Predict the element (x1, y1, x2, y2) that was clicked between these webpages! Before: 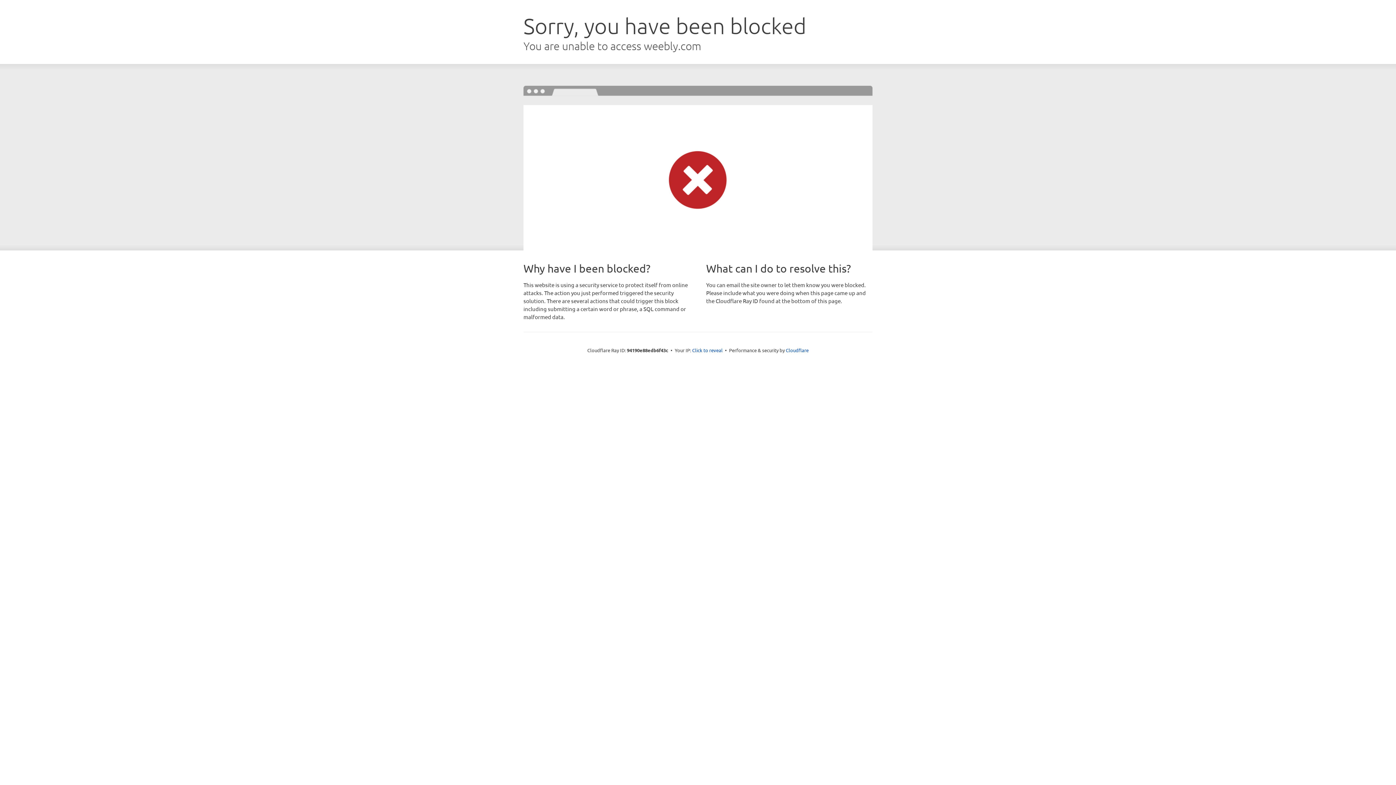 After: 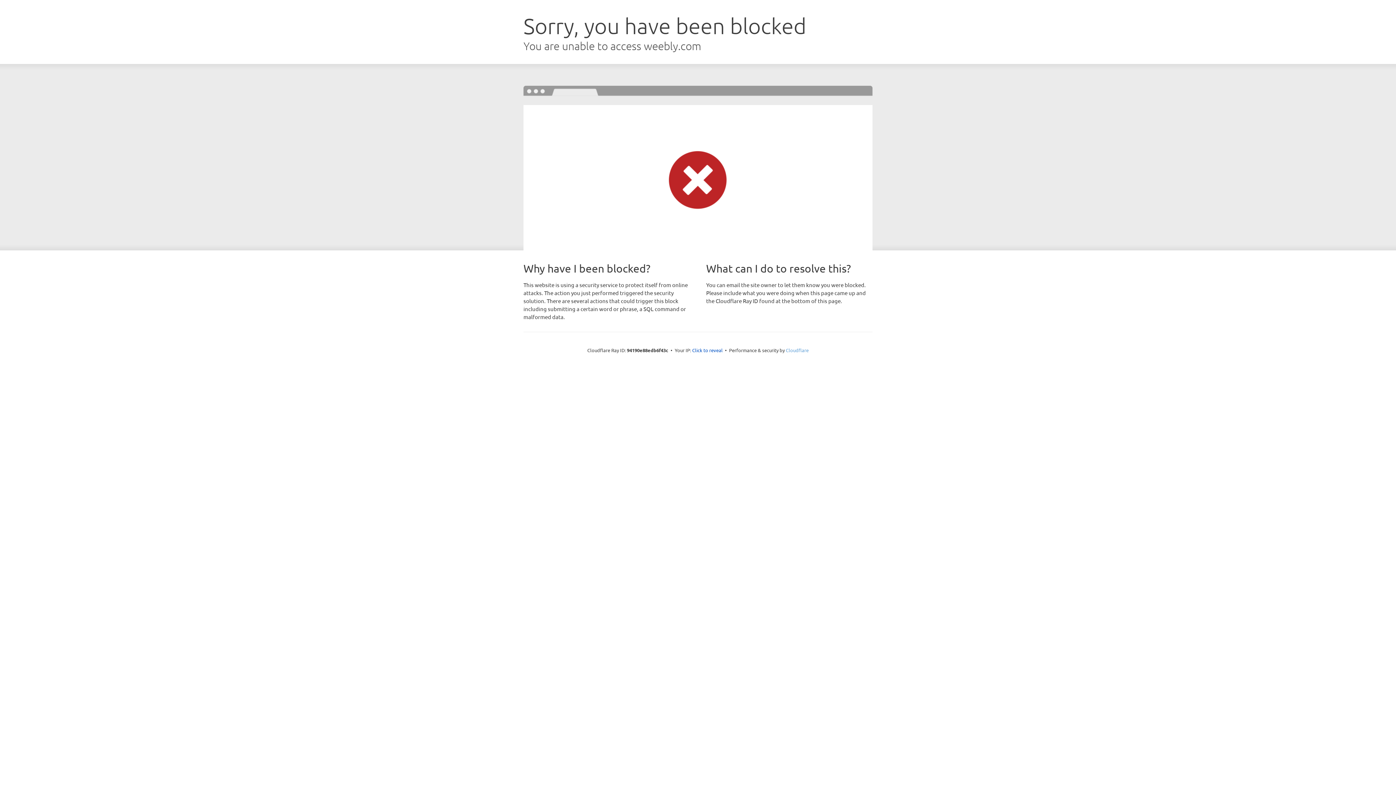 Action: bbox: (786, 347, 808, 353) label: Cloudflare